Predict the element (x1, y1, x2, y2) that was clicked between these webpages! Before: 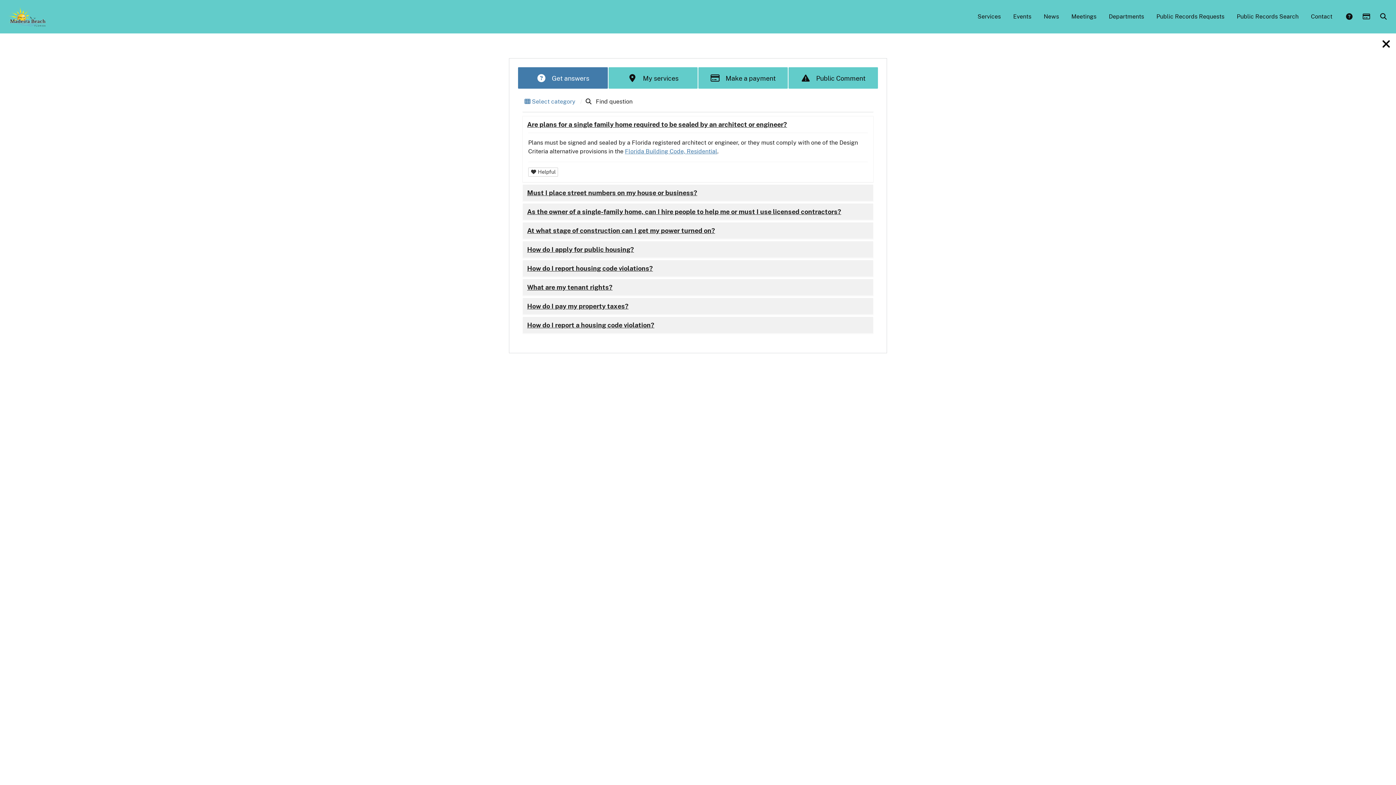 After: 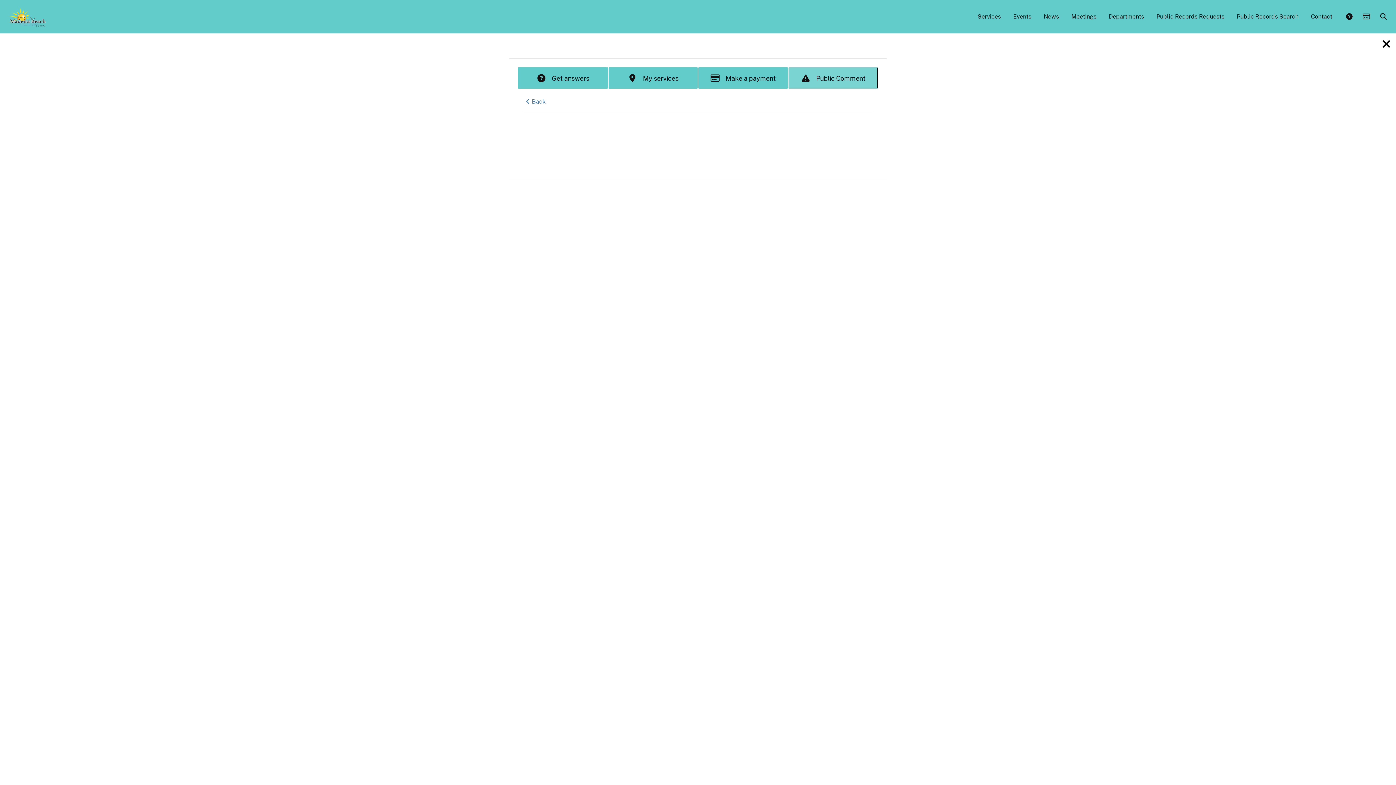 Action: bbox: (788, 67, 878, 88) label:  Public Comment